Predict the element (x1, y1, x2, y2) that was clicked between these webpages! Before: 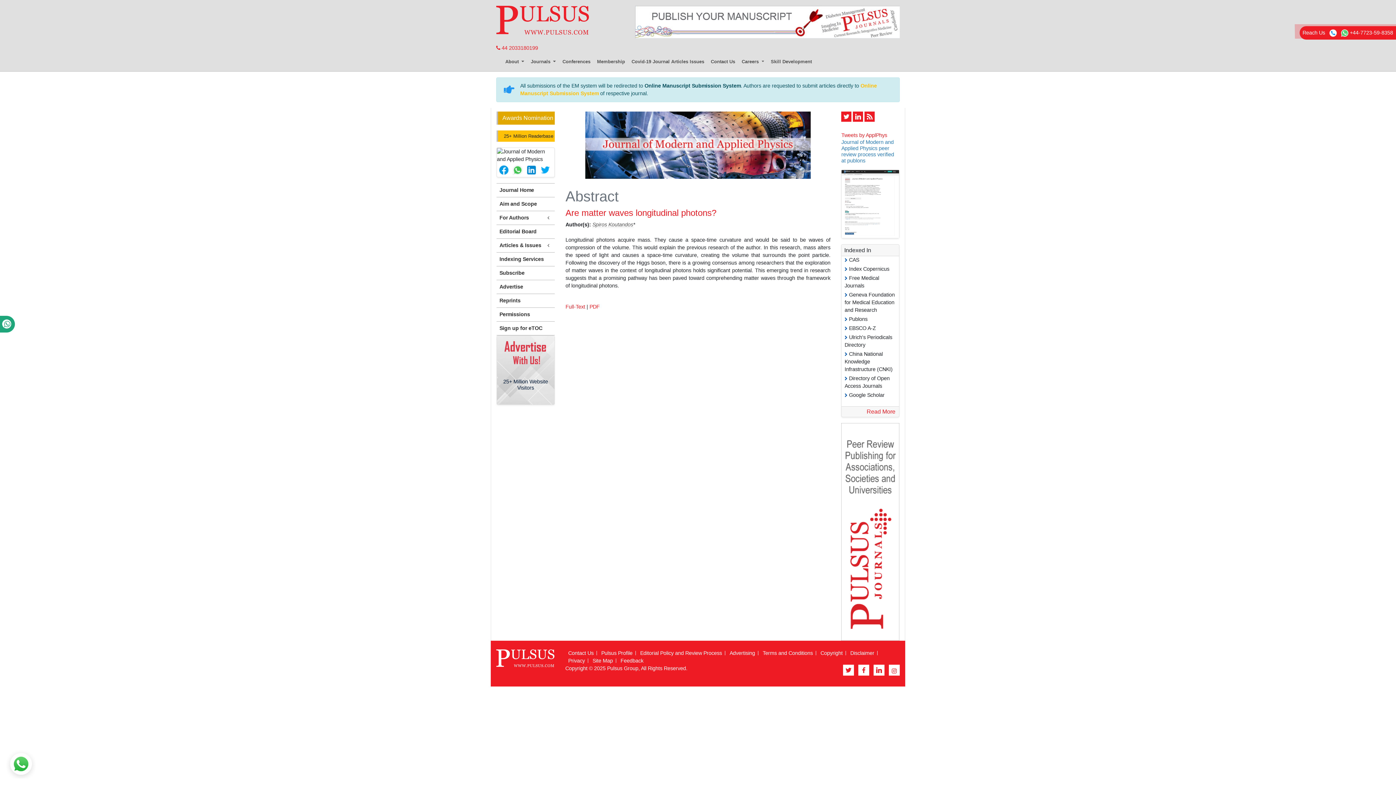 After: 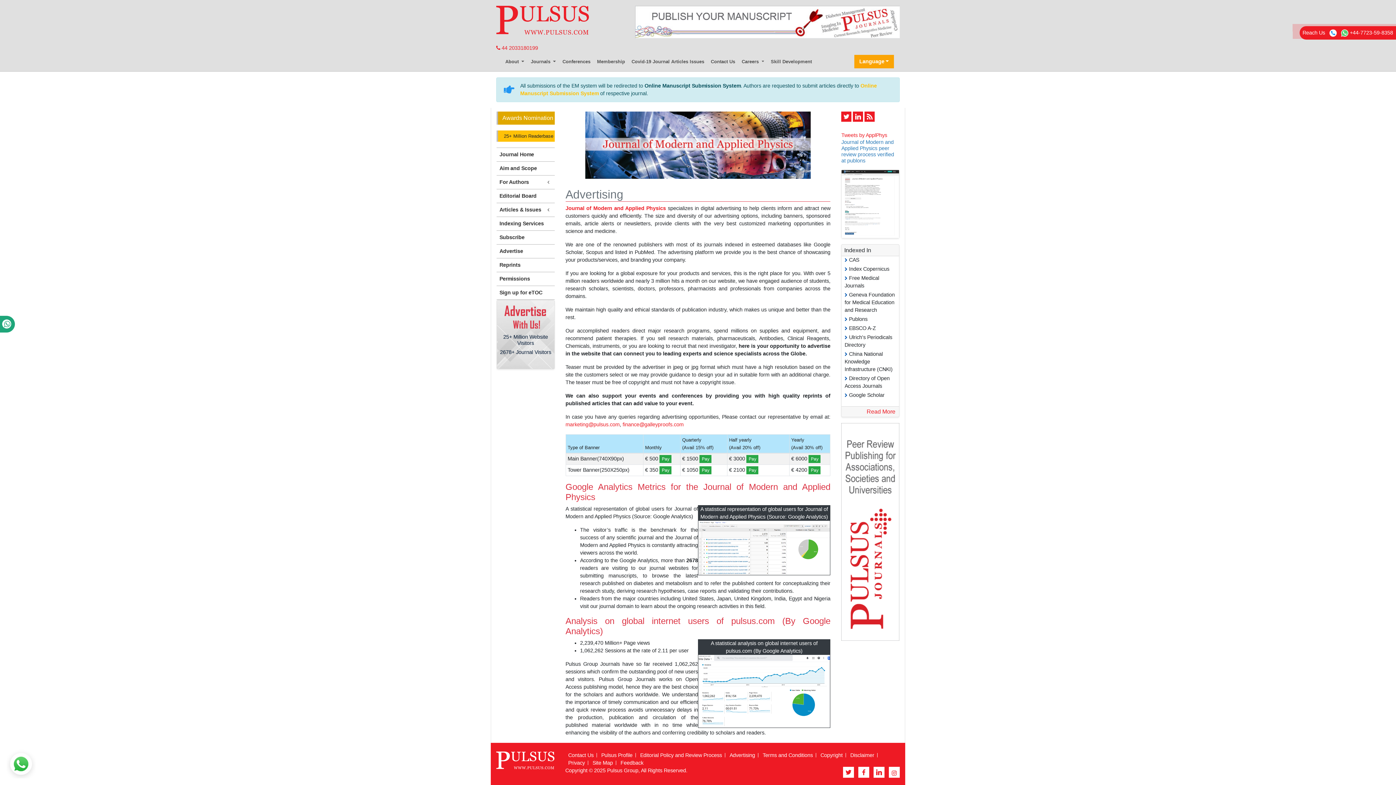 Action: label: 25+ Million Website Visitors bbox: (497, 367, 554, 372)